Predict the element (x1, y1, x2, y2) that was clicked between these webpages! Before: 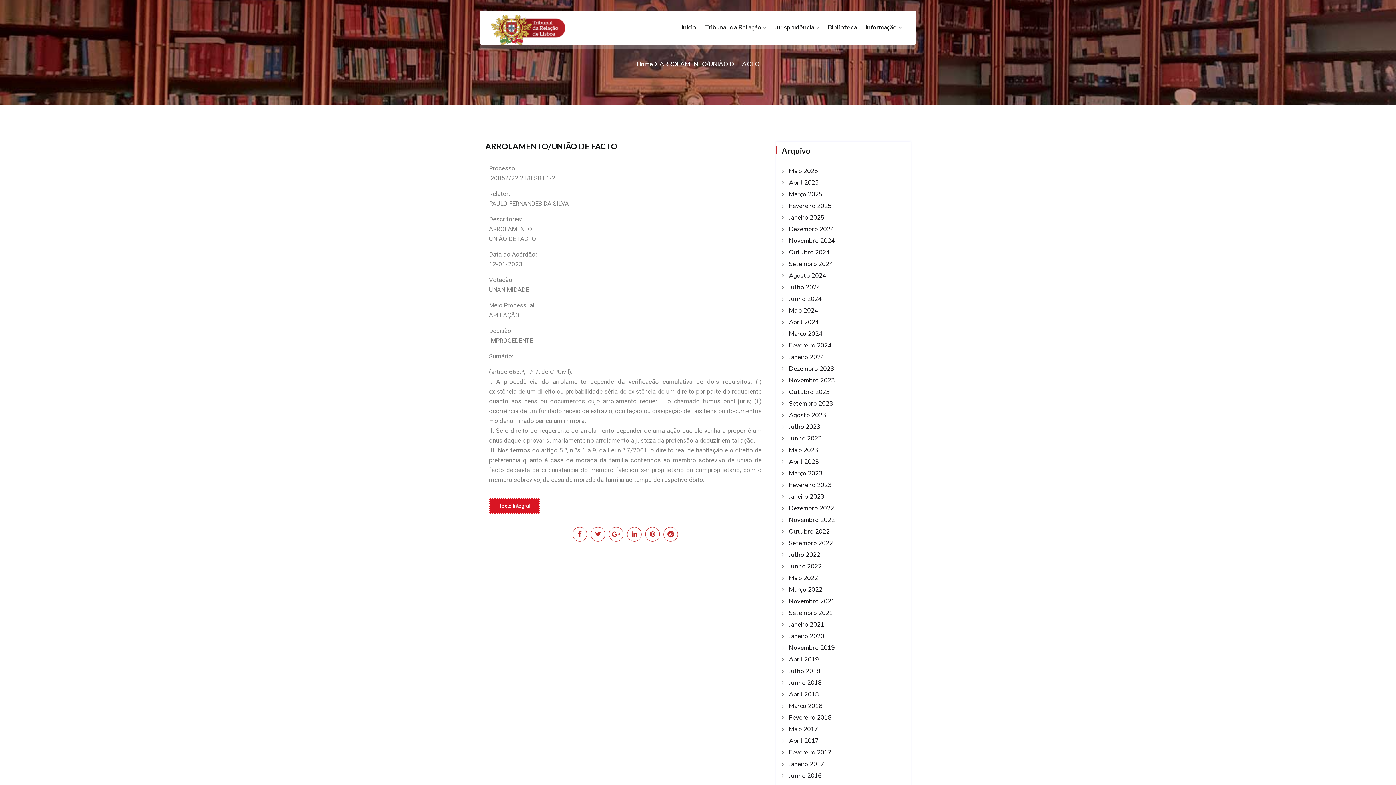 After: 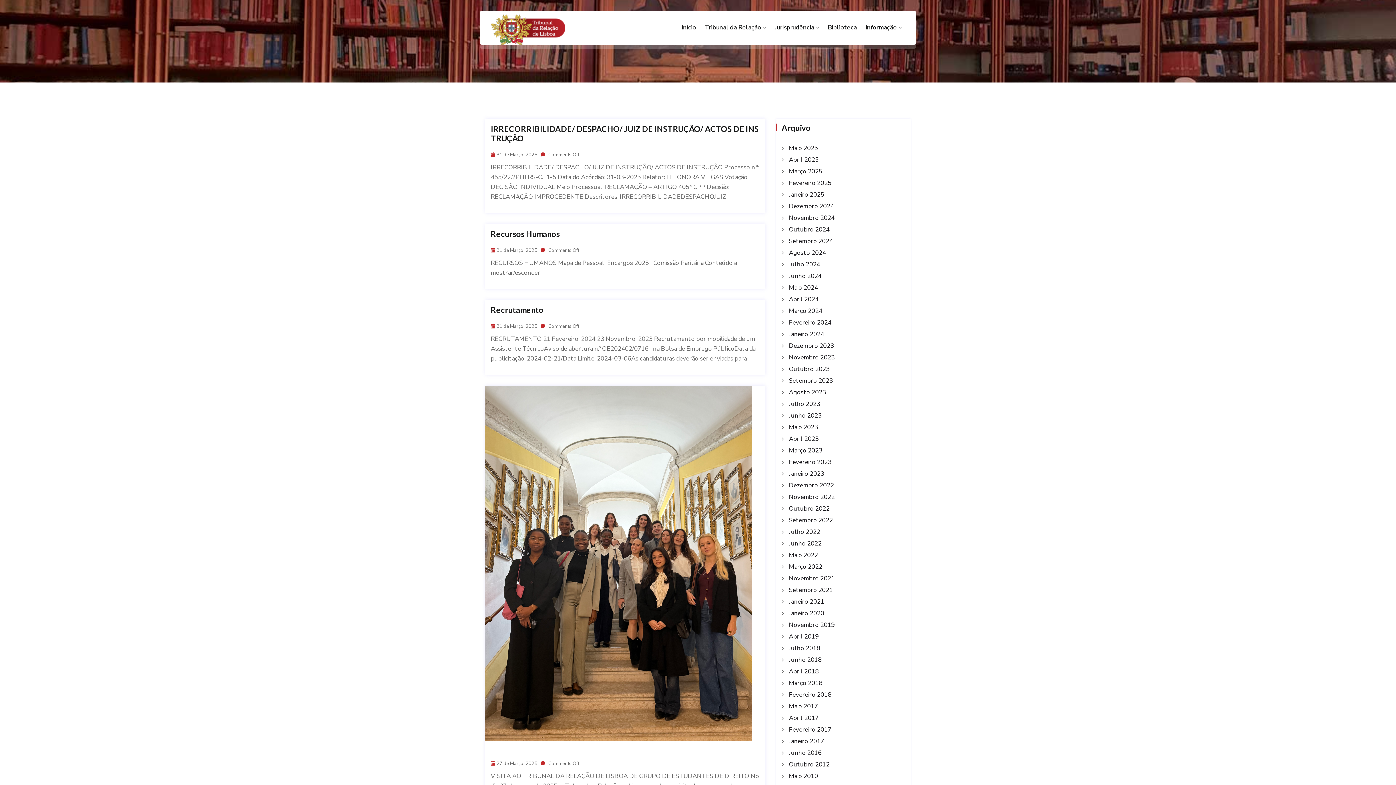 Action: bbox: (789, 190, 822, 198) label: Março 2025